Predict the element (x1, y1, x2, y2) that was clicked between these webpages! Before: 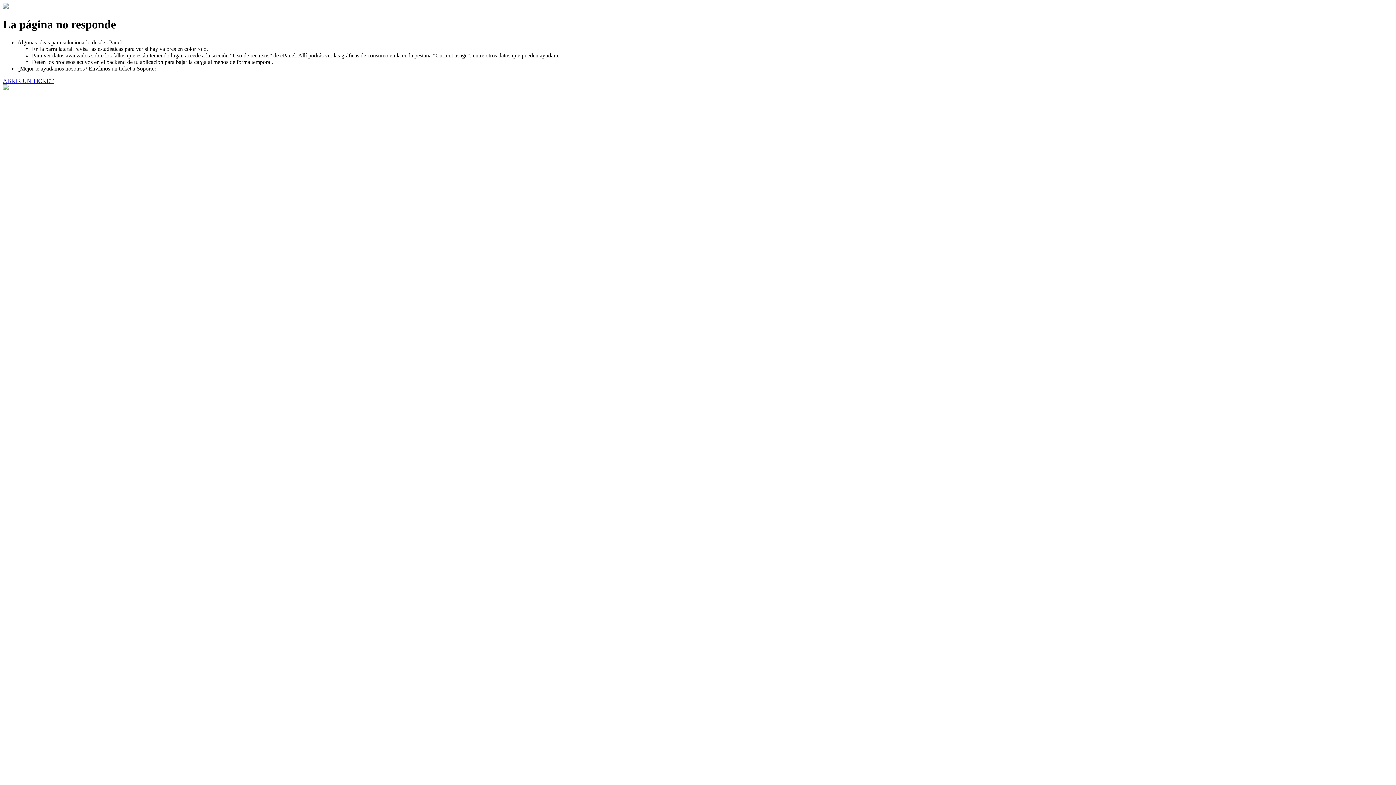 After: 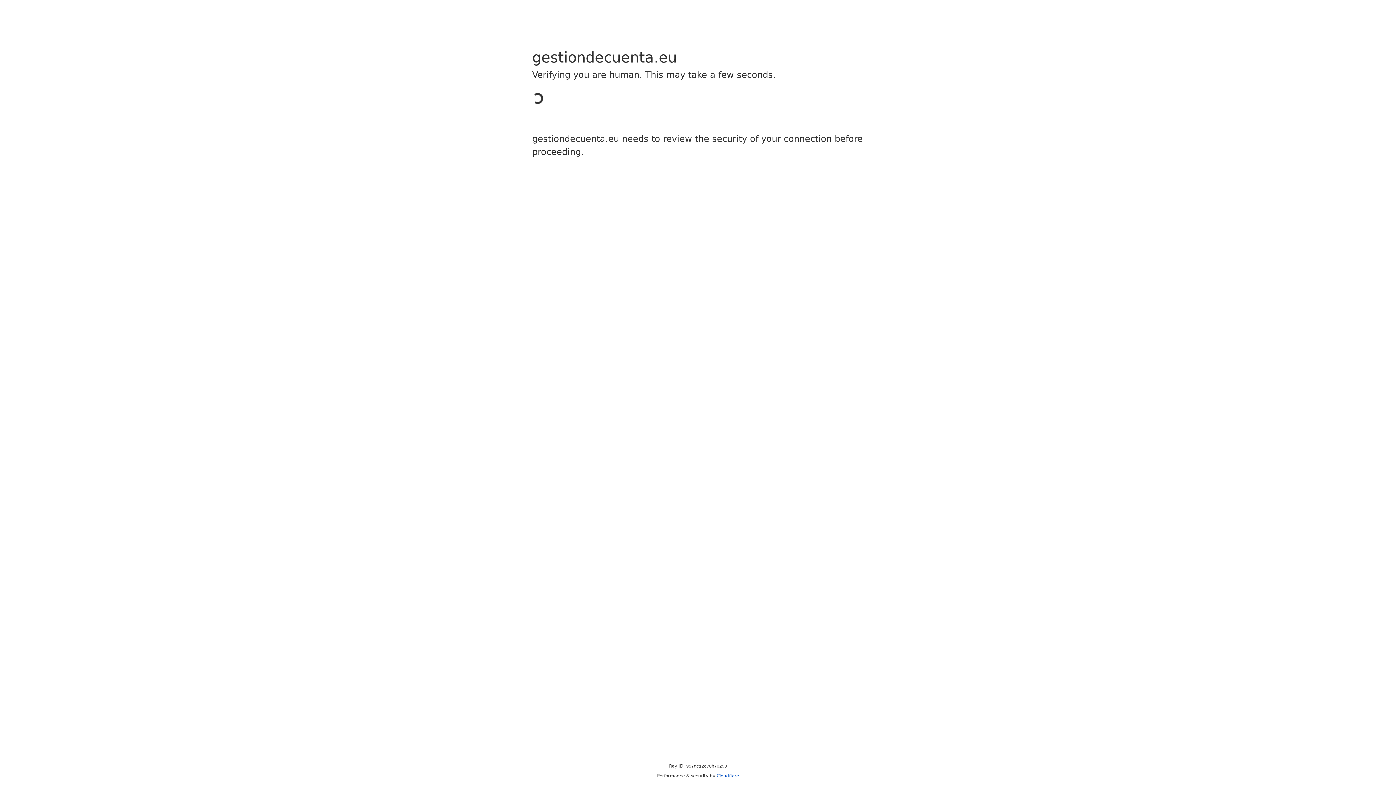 Action: label: ABRIR UN TICKET bbox: (2, 77, 53, 83)